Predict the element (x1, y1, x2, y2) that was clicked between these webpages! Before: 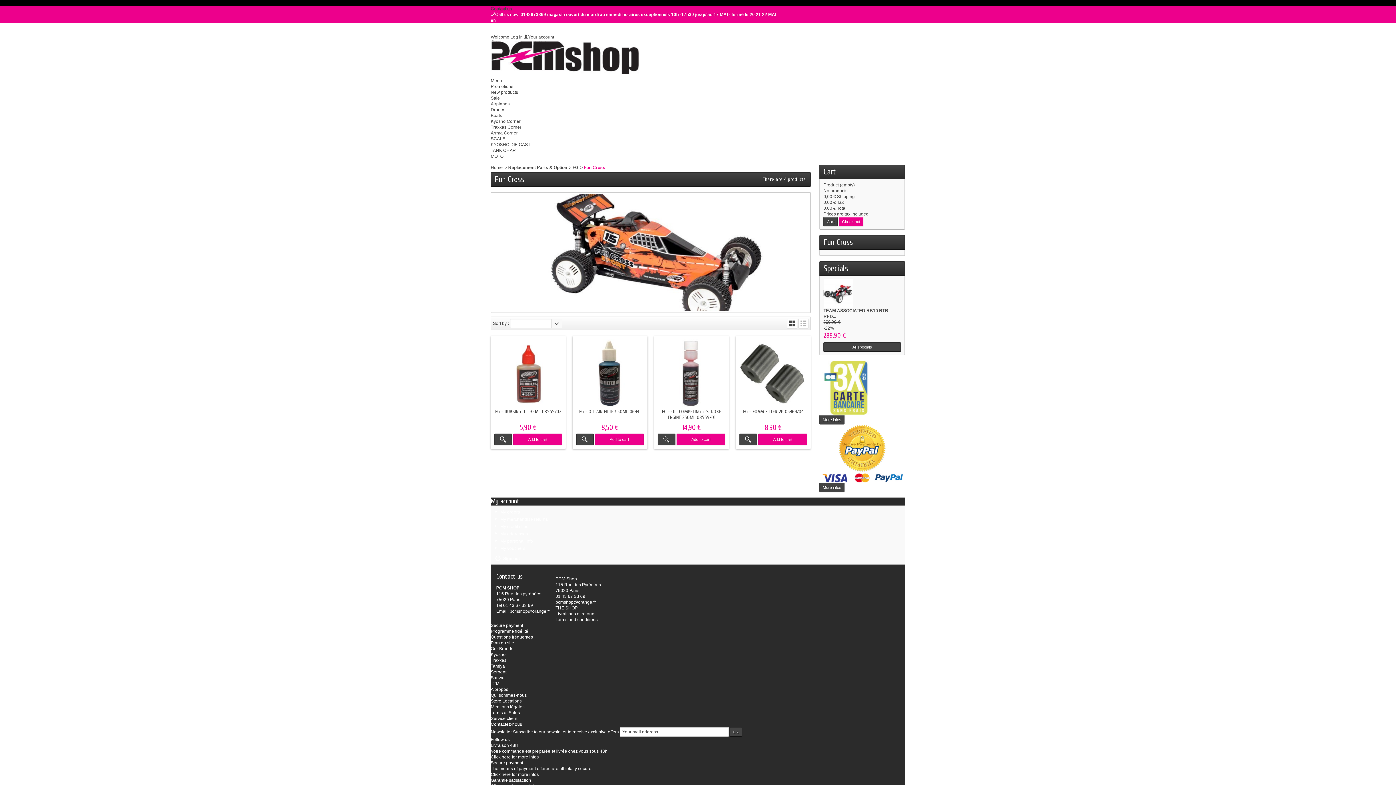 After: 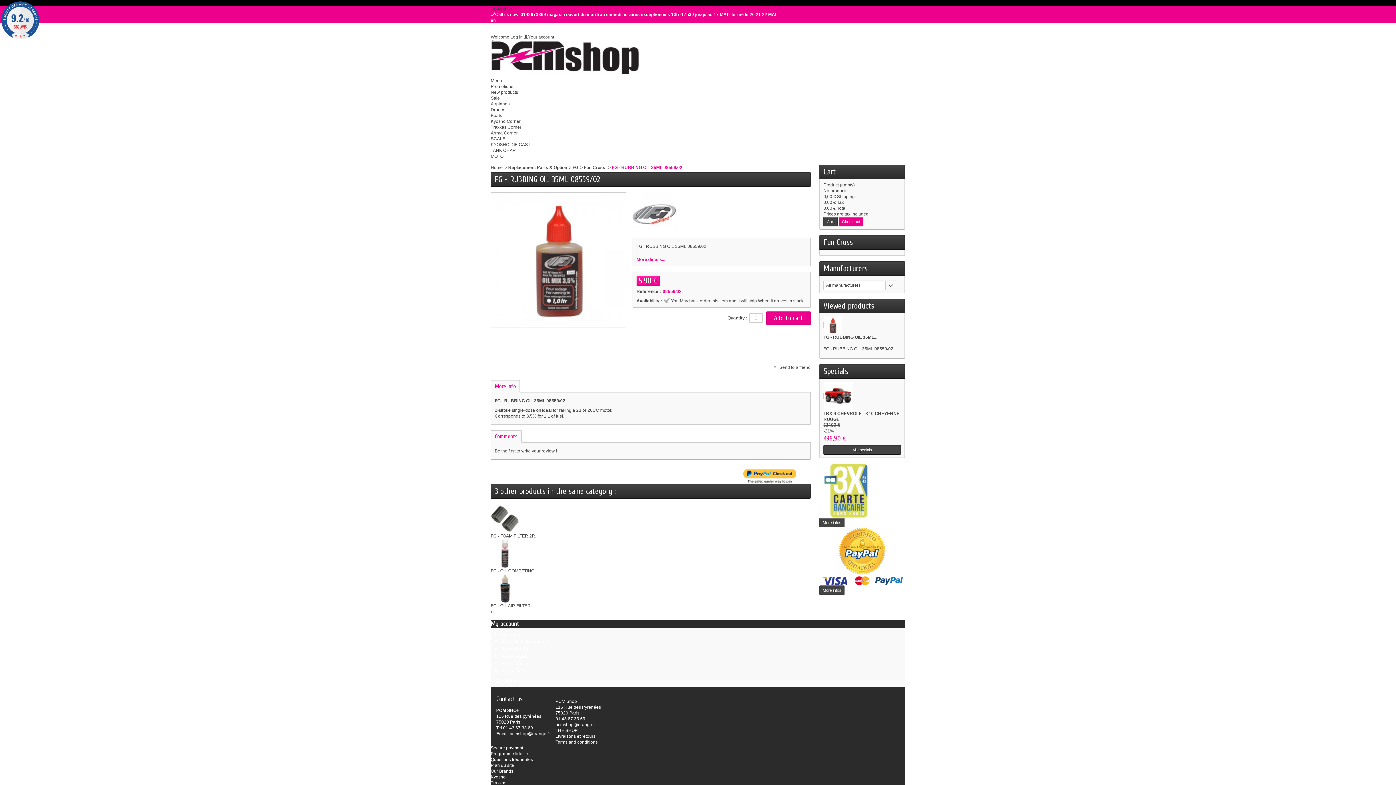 Action: bbox: (494, 433, 512, 445)